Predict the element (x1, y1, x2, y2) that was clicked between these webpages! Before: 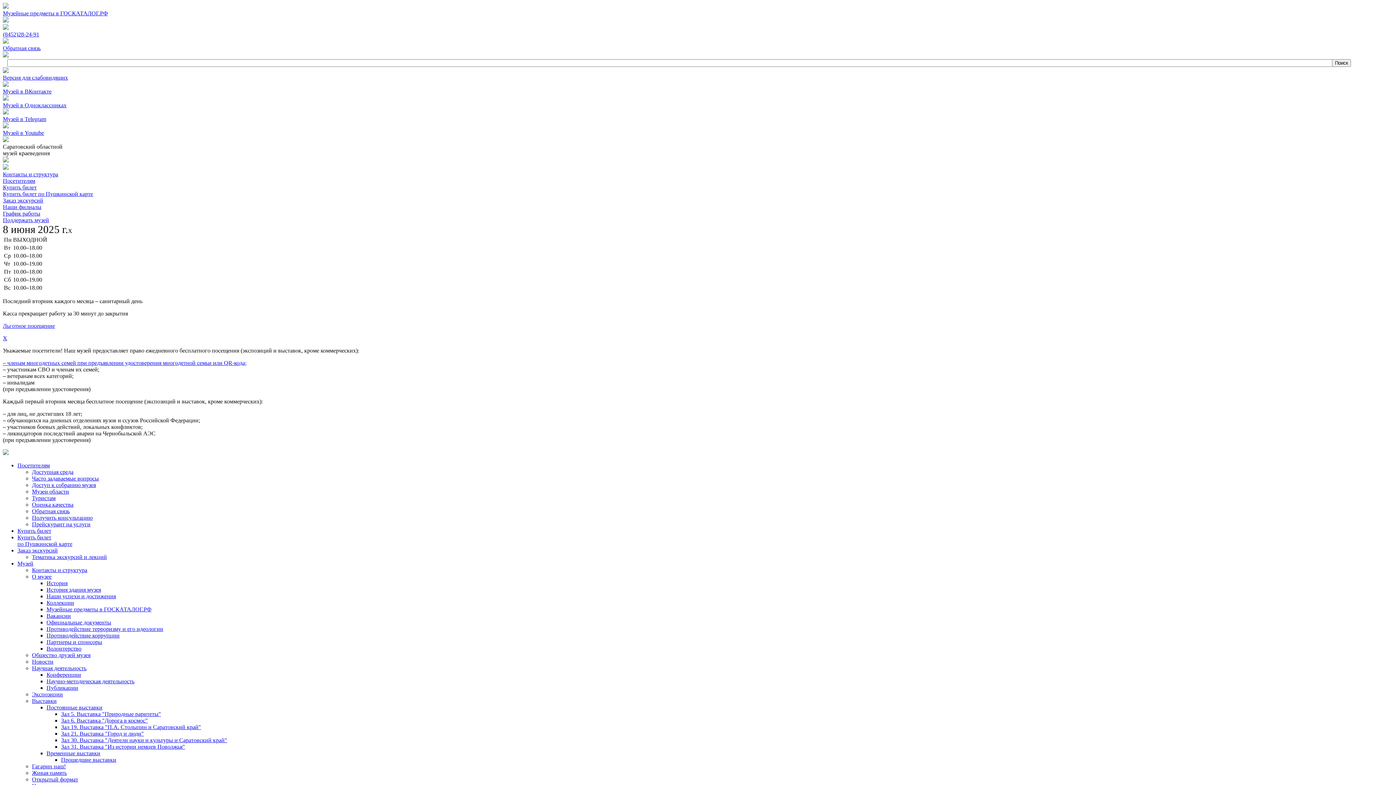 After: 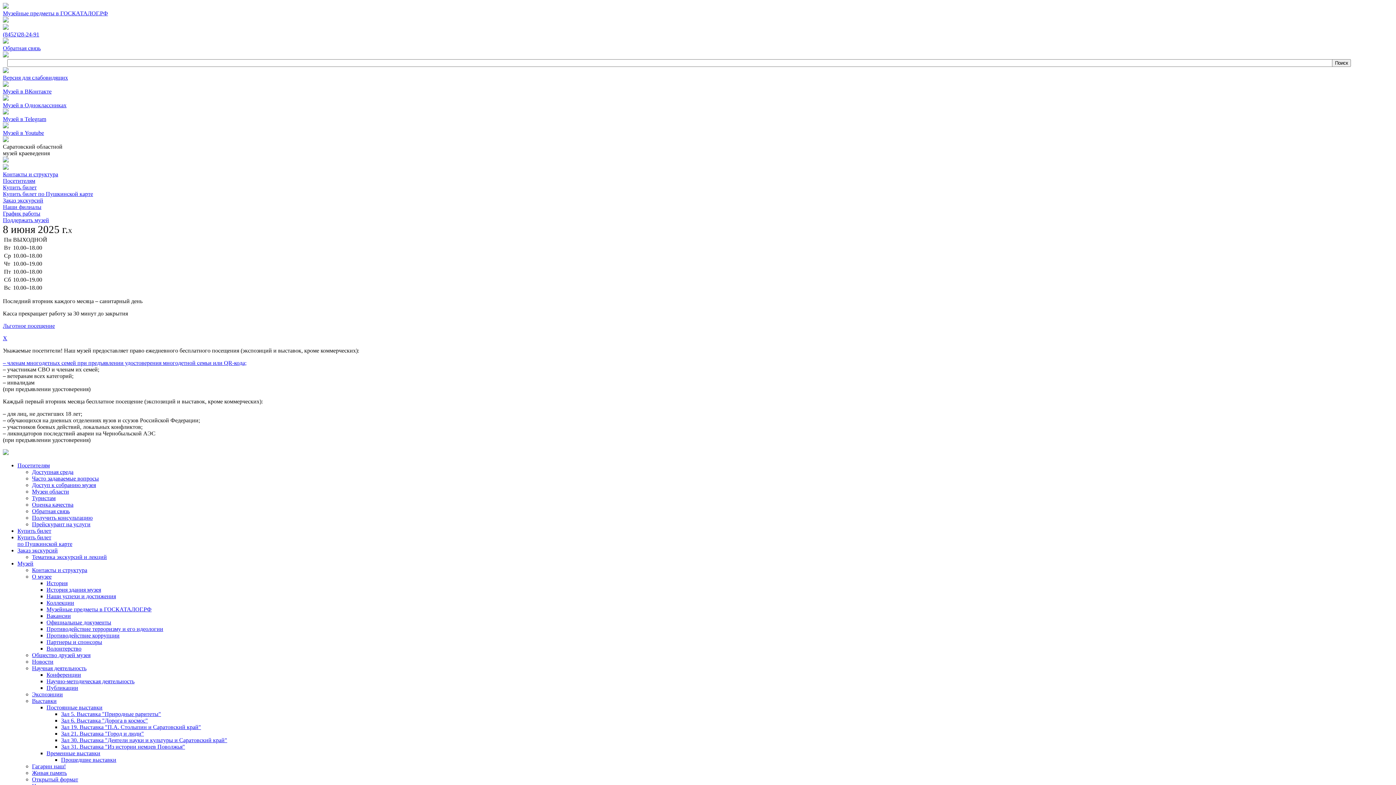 Action: label: Музей в Одноклассниках bbox: (2, 94, 1393, 108)